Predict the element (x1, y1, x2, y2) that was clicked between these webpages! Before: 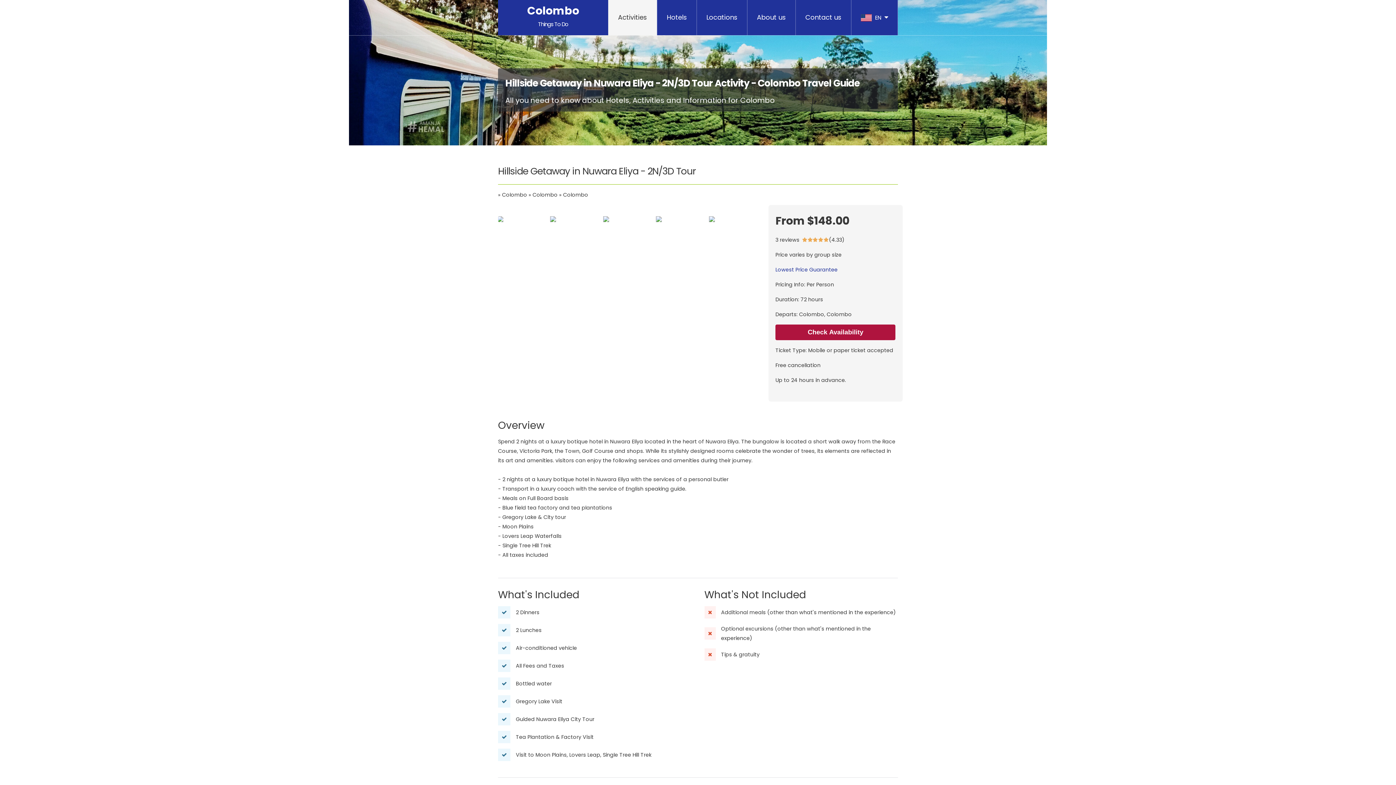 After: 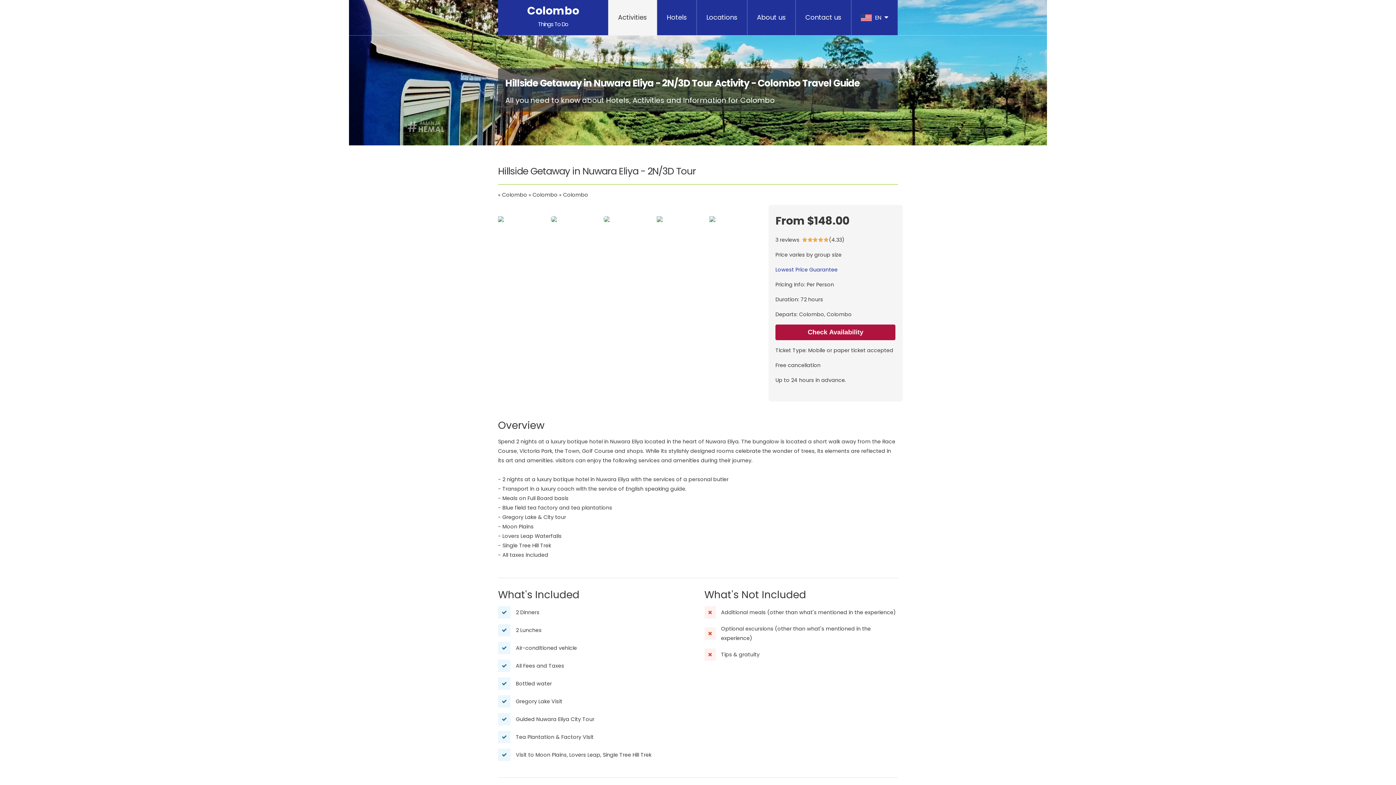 Action: bbox: (551, 216, 602, 222)